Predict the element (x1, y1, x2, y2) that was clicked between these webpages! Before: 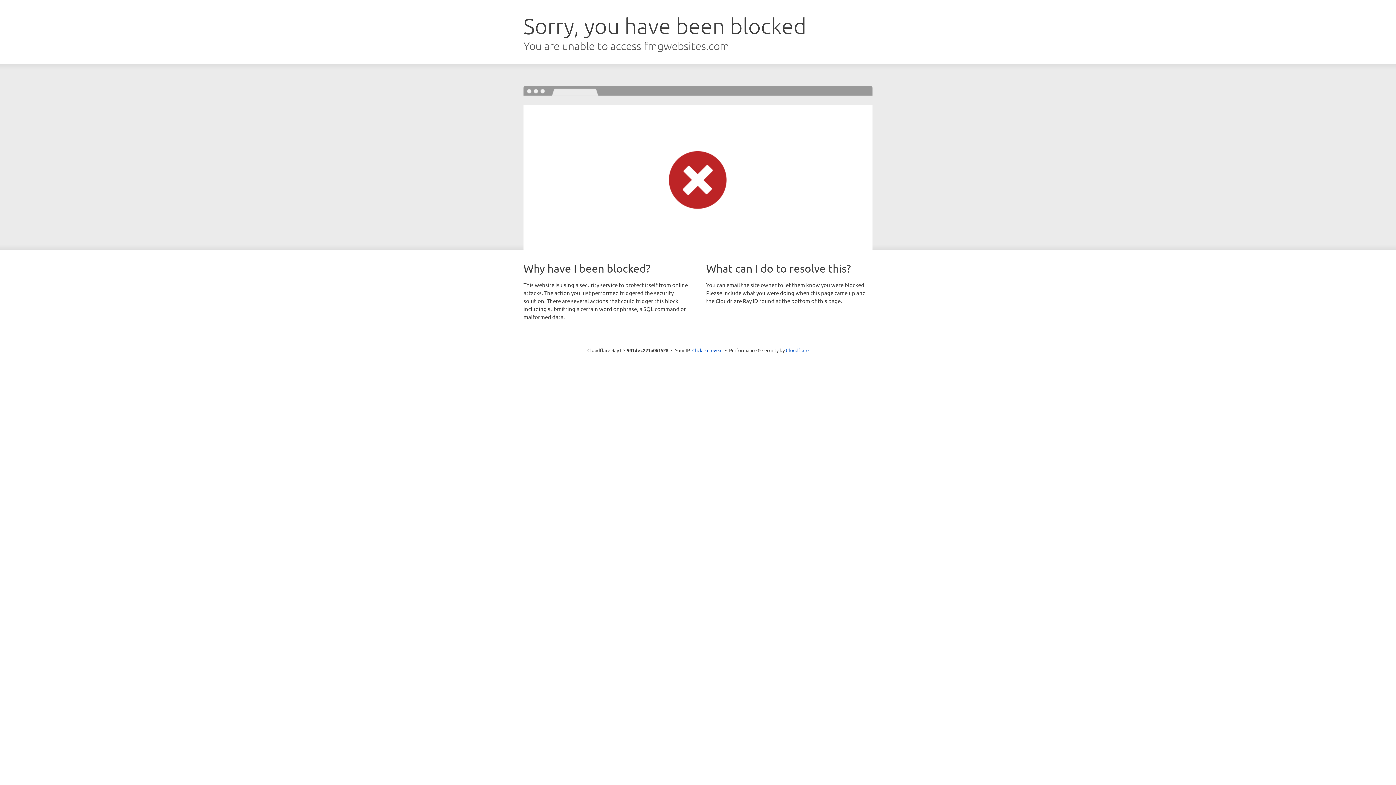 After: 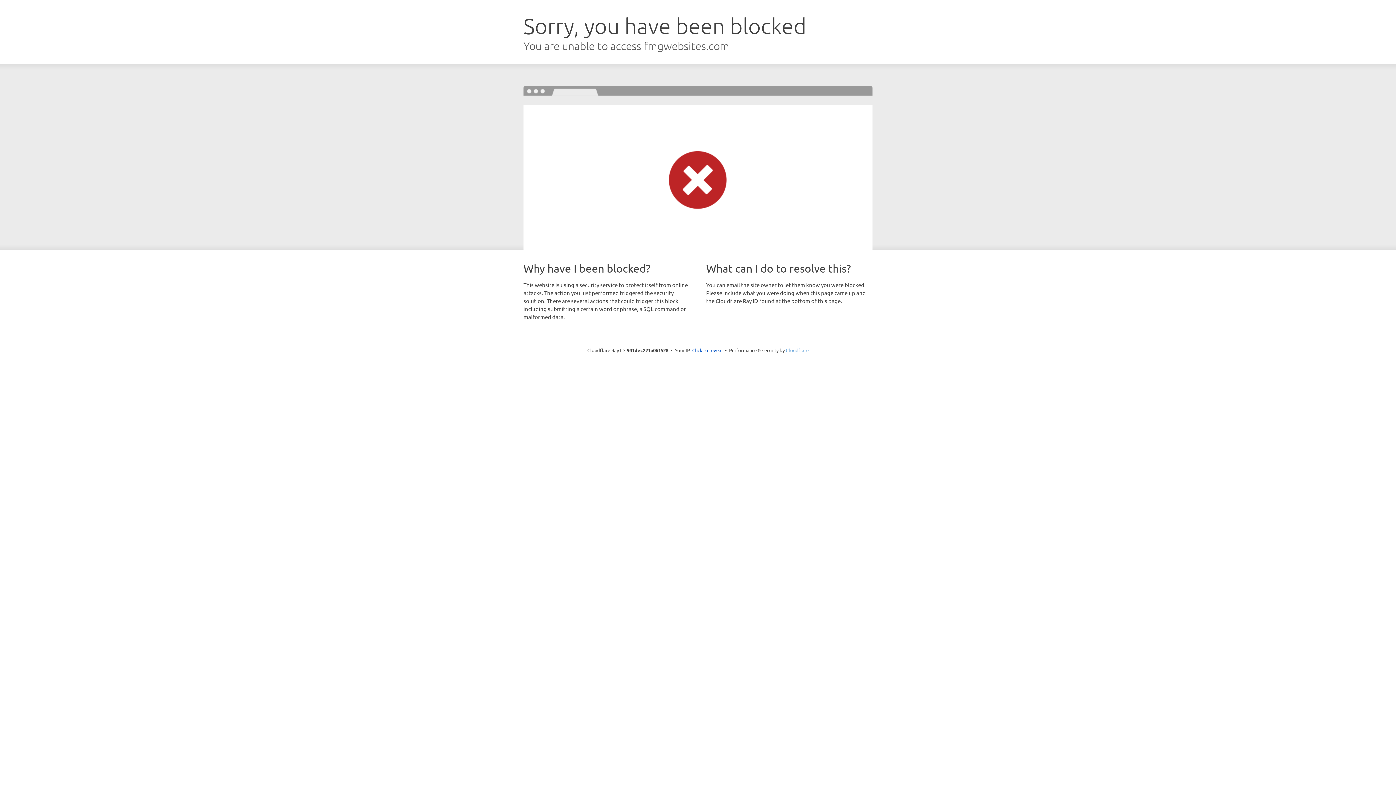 Action: bbox: (786, 347, 808, 353) label: Cloudflare